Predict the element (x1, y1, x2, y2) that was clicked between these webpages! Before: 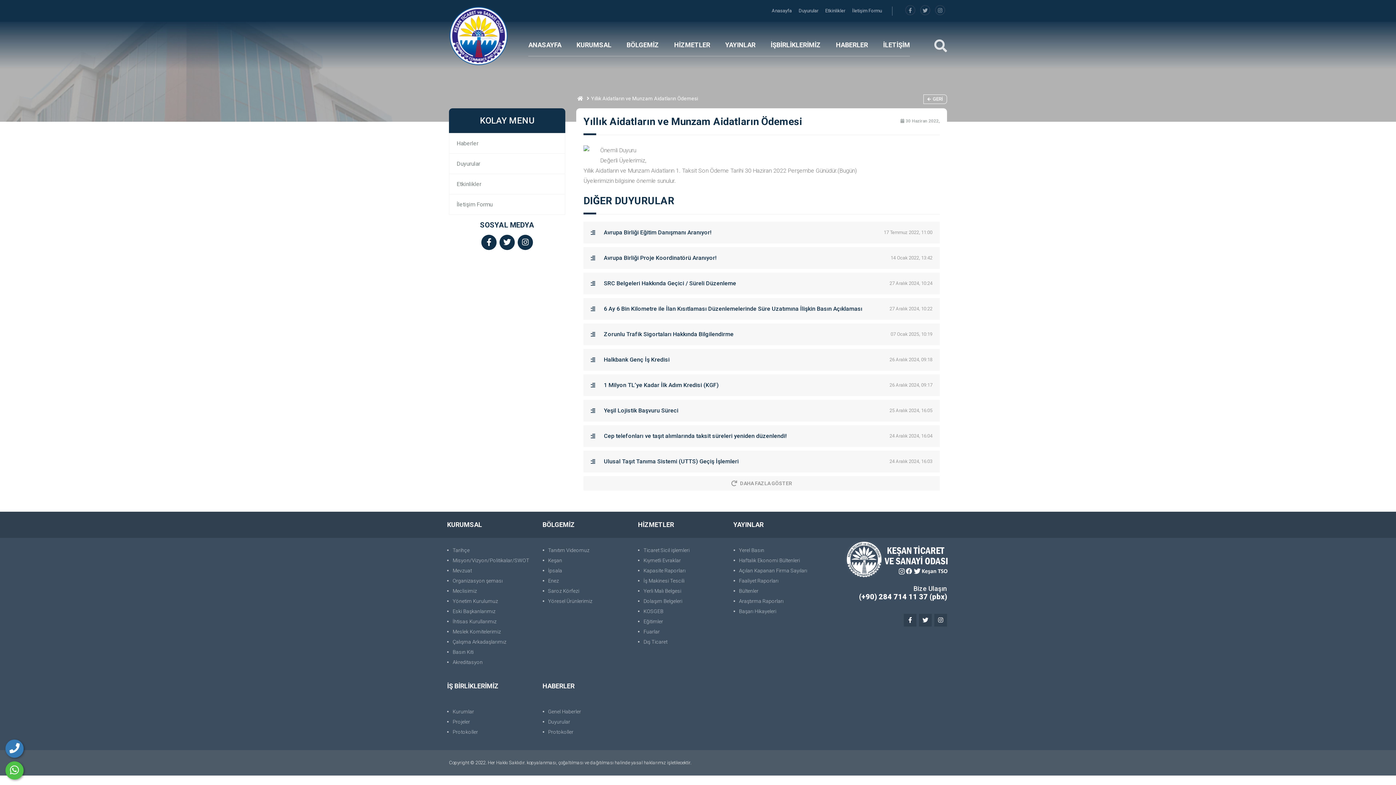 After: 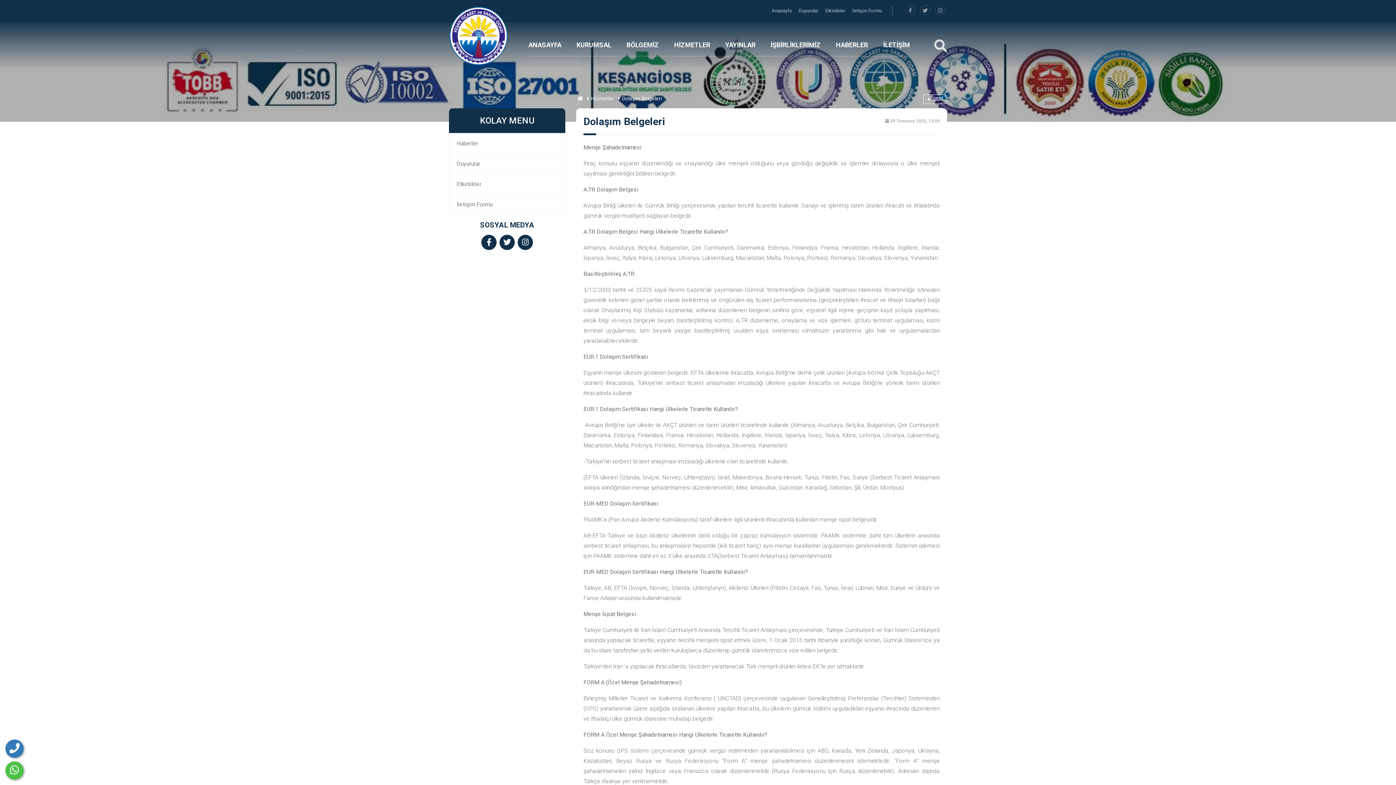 Action: bbox: (638, 596, 726, 606) label: Dolaşım Belgeleri